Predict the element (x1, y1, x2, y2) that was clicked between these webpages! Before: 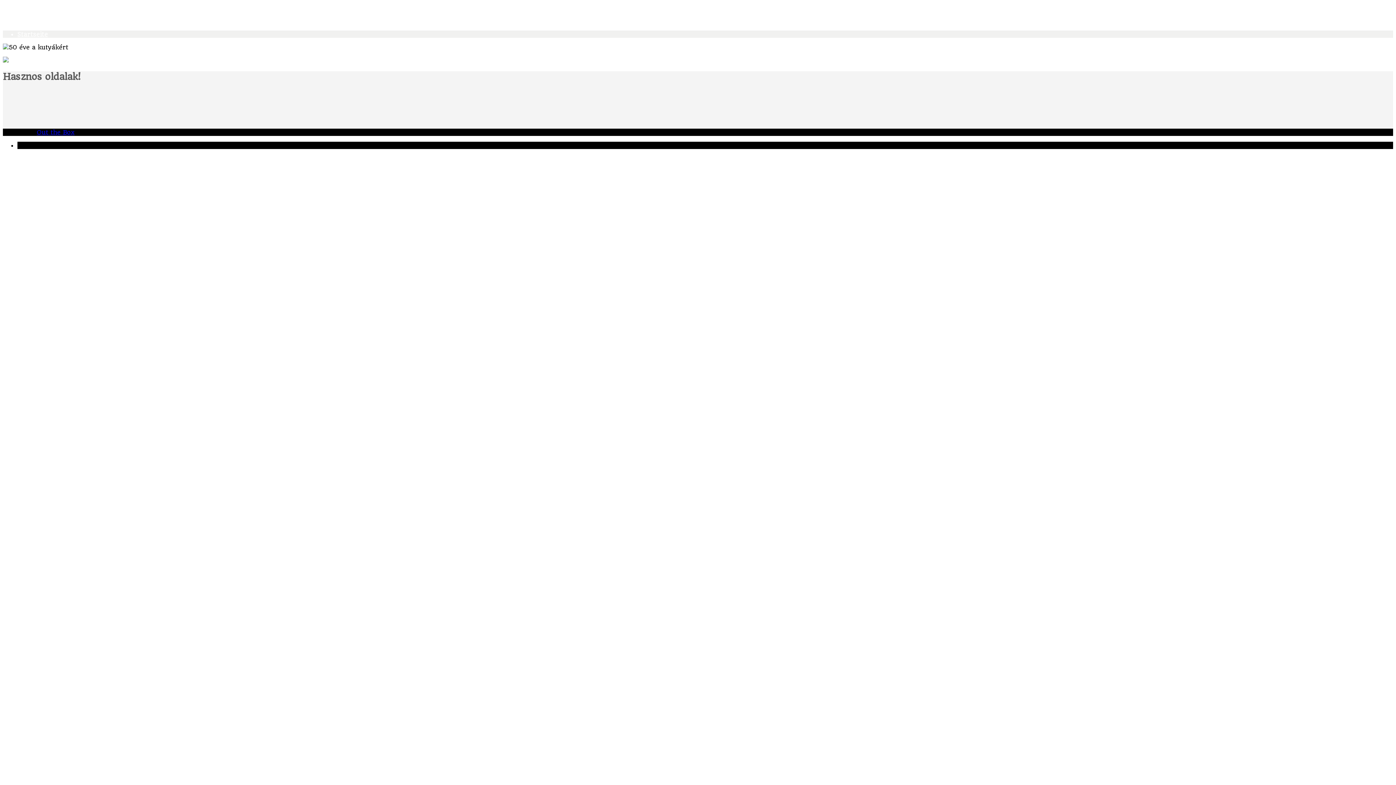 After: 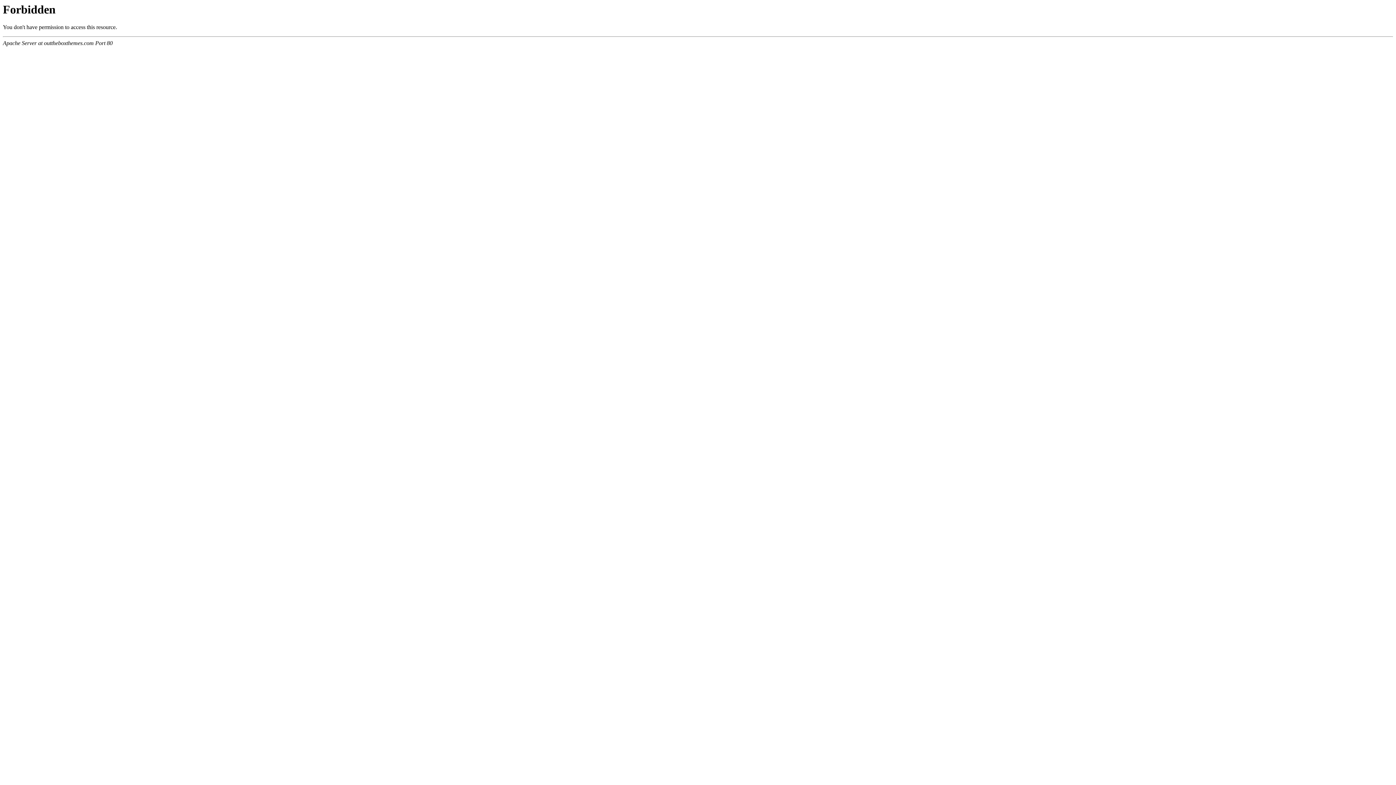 Action: label: Out the Box bbox: (36, 128, 74, 135)